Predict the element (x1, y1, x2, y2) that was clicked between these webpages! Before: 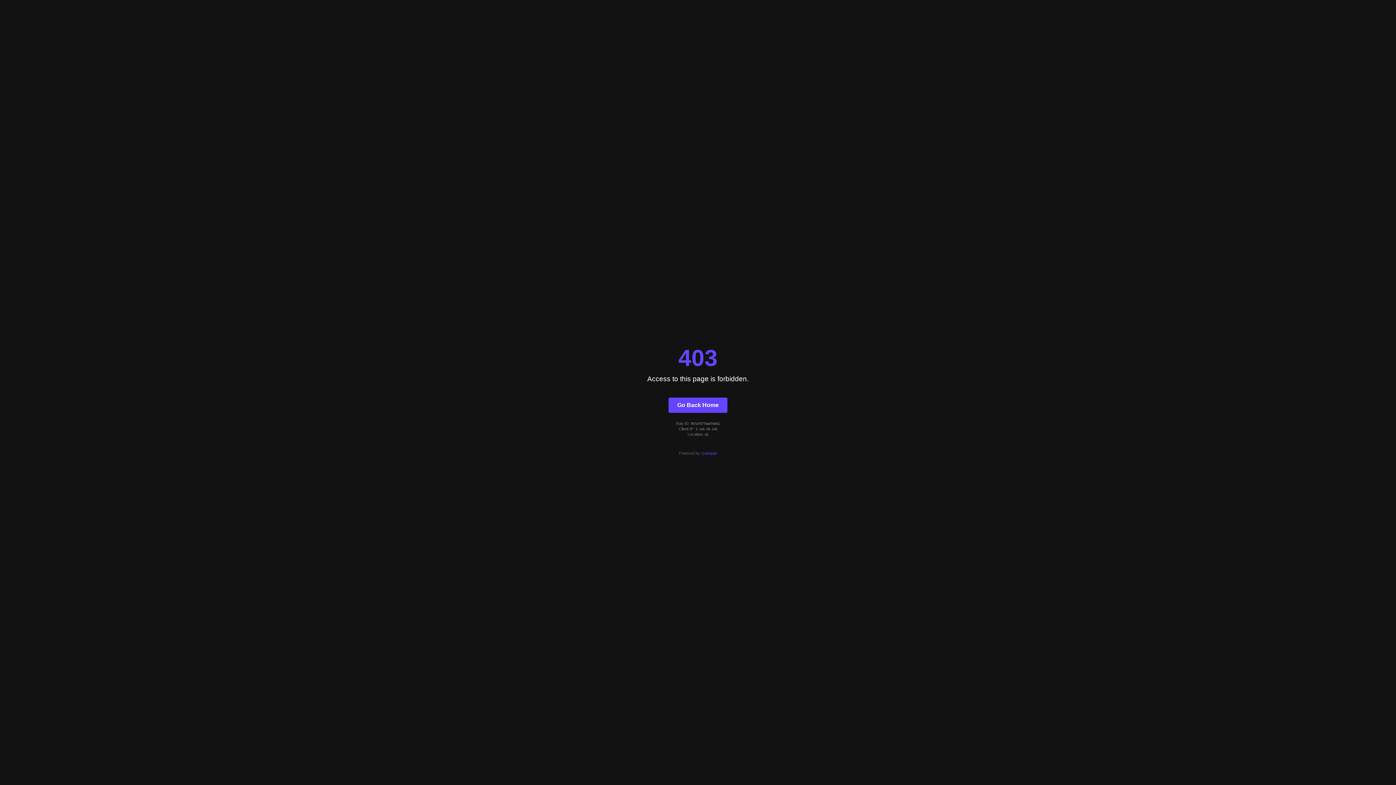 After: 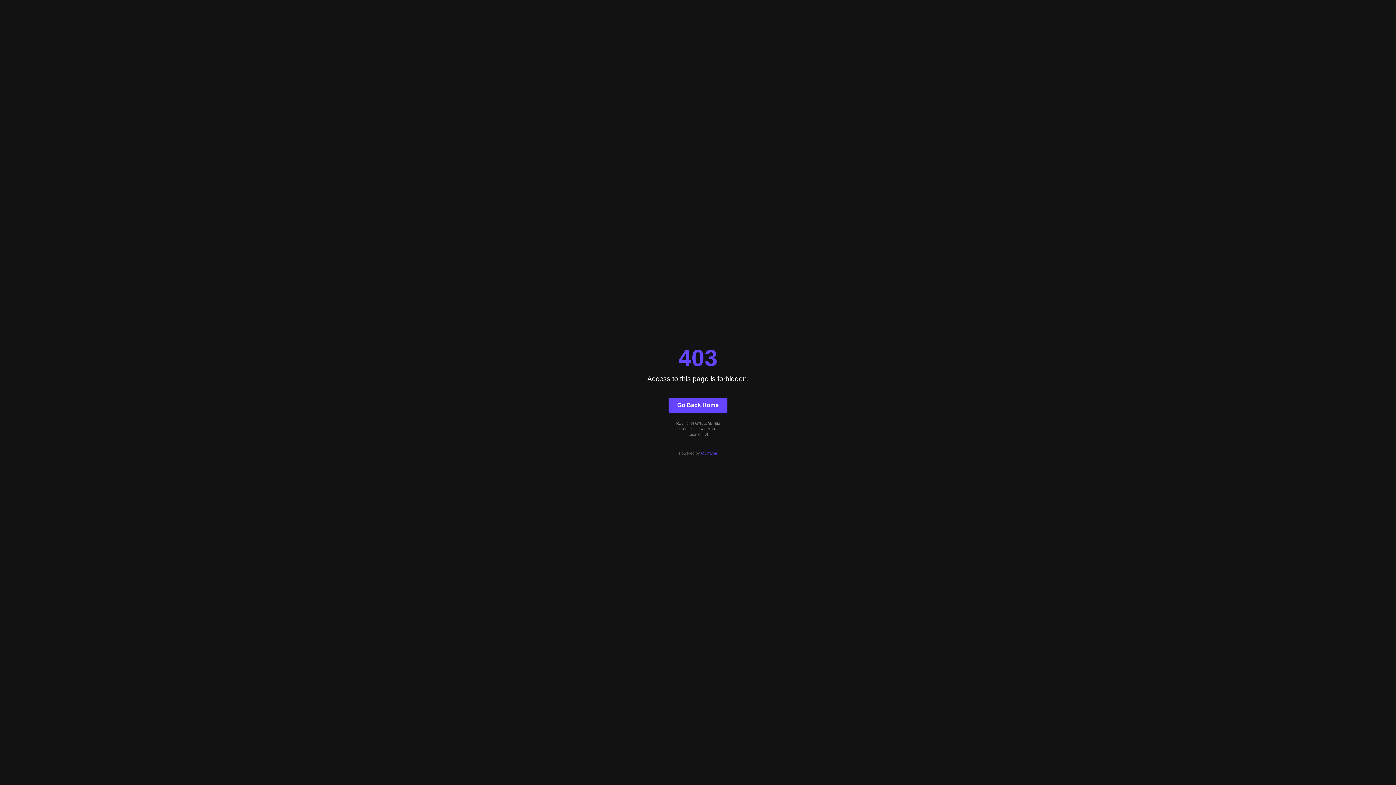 Action: bbox: (668, 397, 727, 412) label: Go Back Home